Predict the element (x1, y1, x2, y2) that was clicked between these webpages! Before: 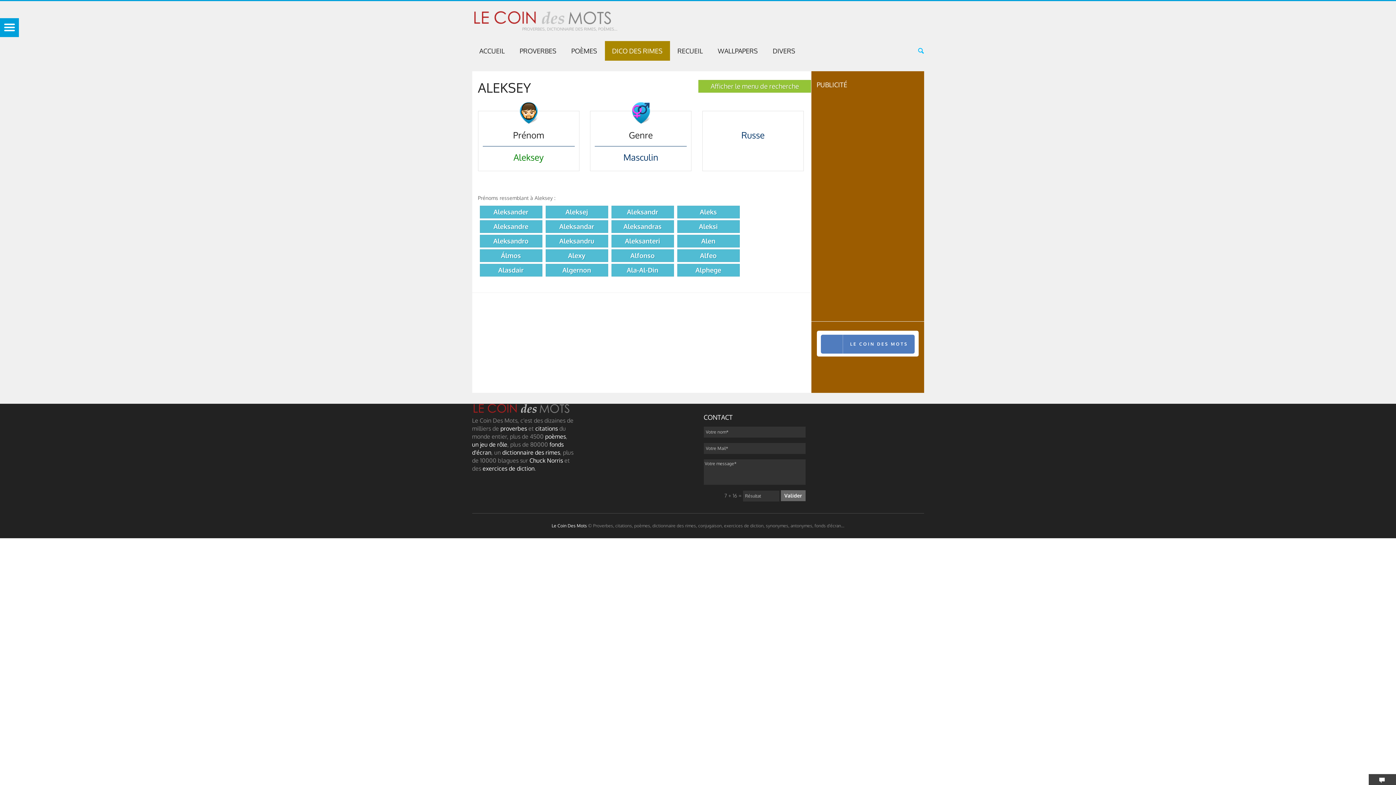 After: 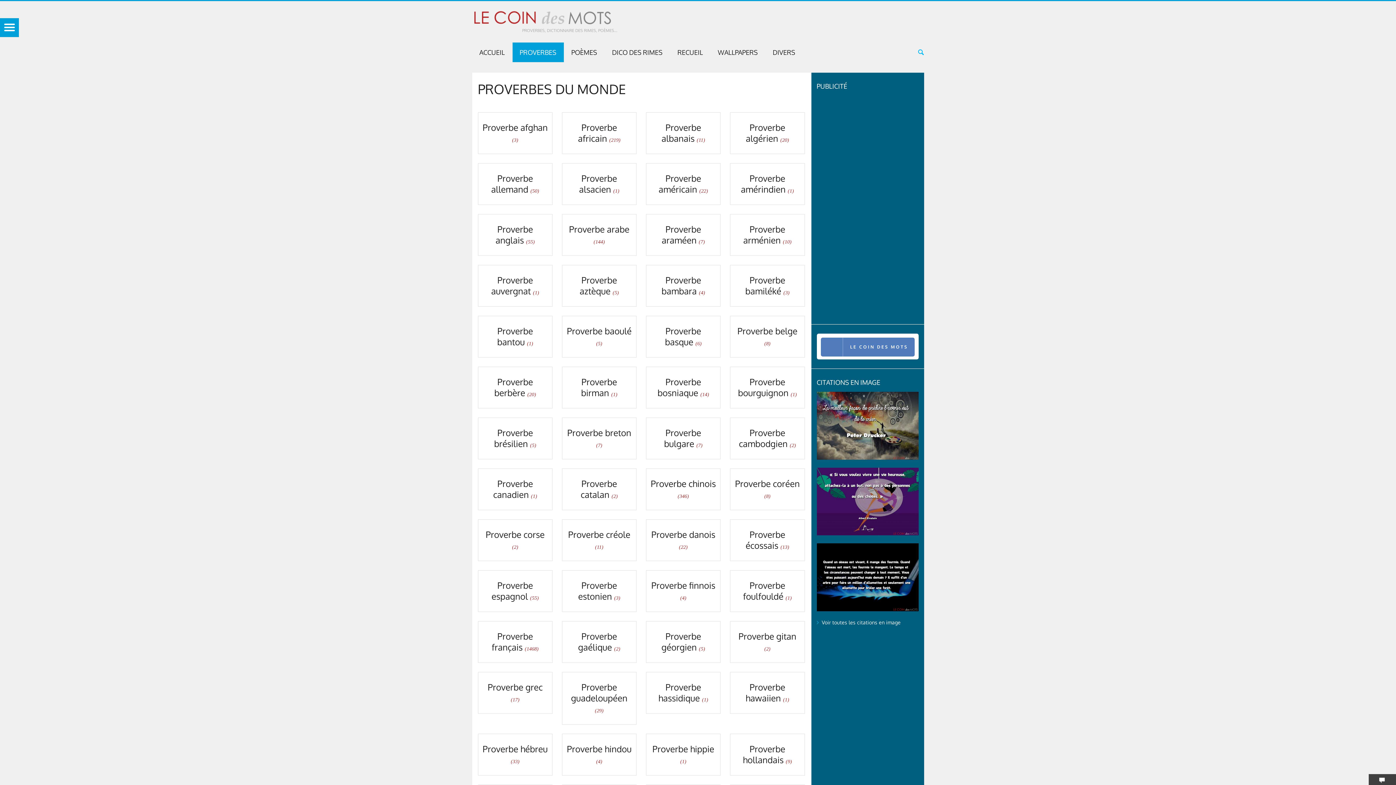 Action: label: proverbes bbox: (500, 425, 527, 432)